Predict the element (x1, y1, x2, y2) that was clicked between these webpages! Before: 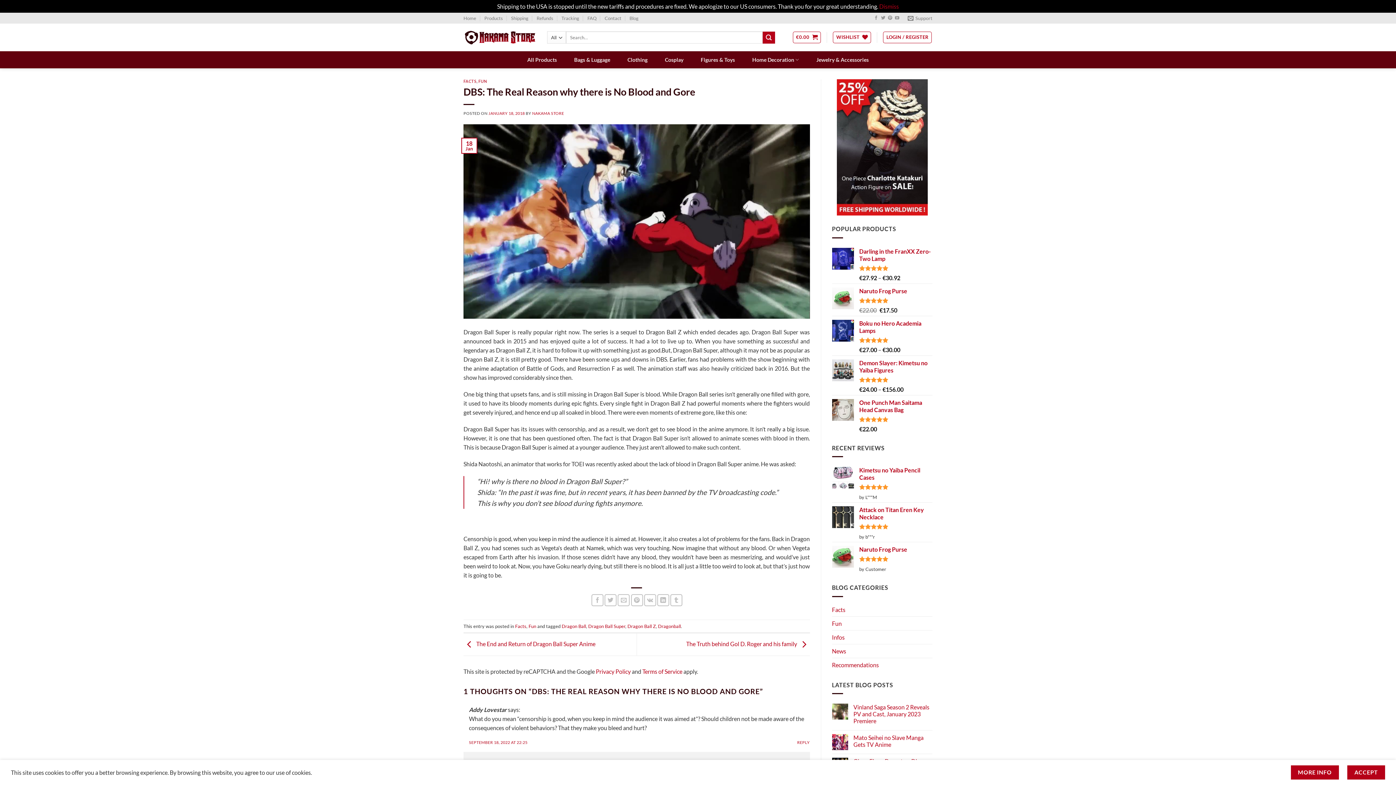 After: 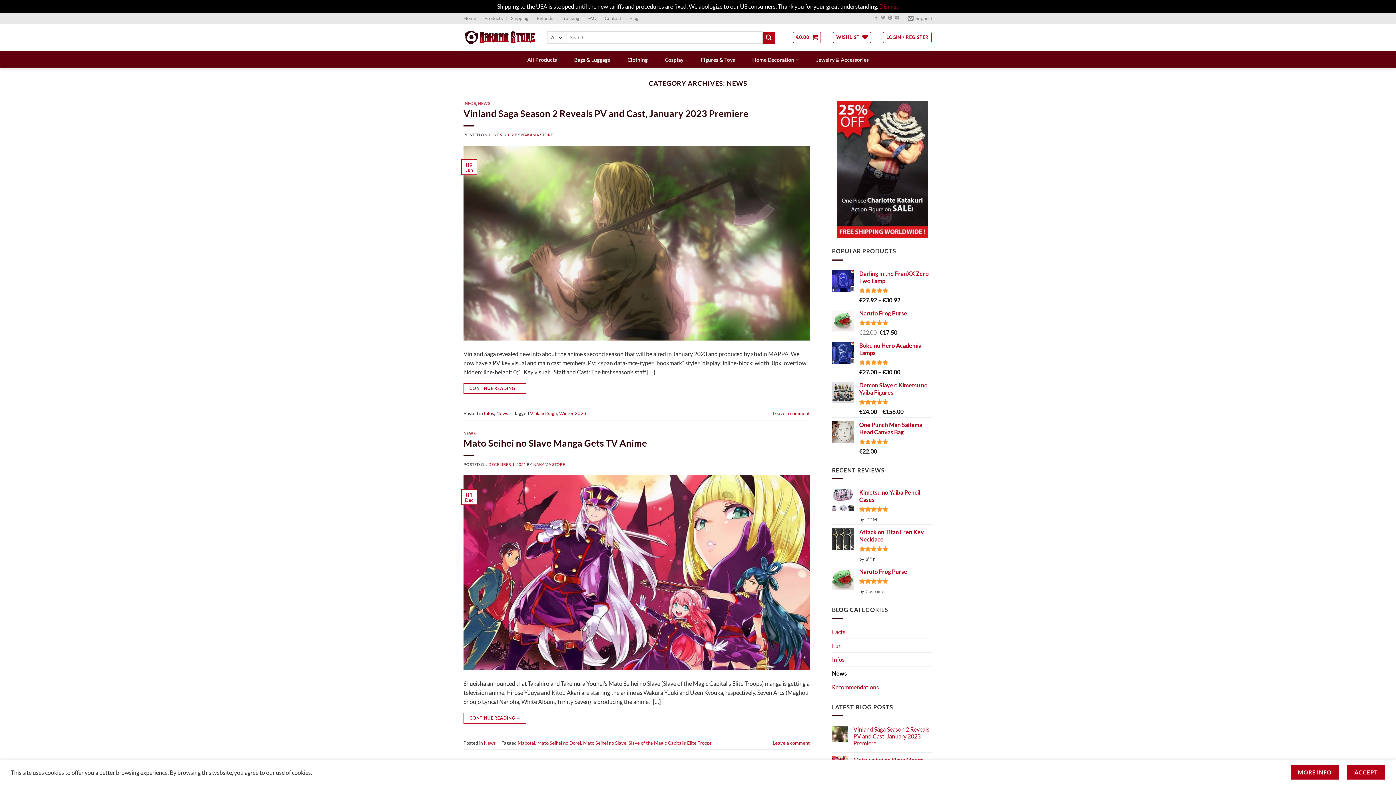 Action: bbox: (832, 644, 846, 658) label: News